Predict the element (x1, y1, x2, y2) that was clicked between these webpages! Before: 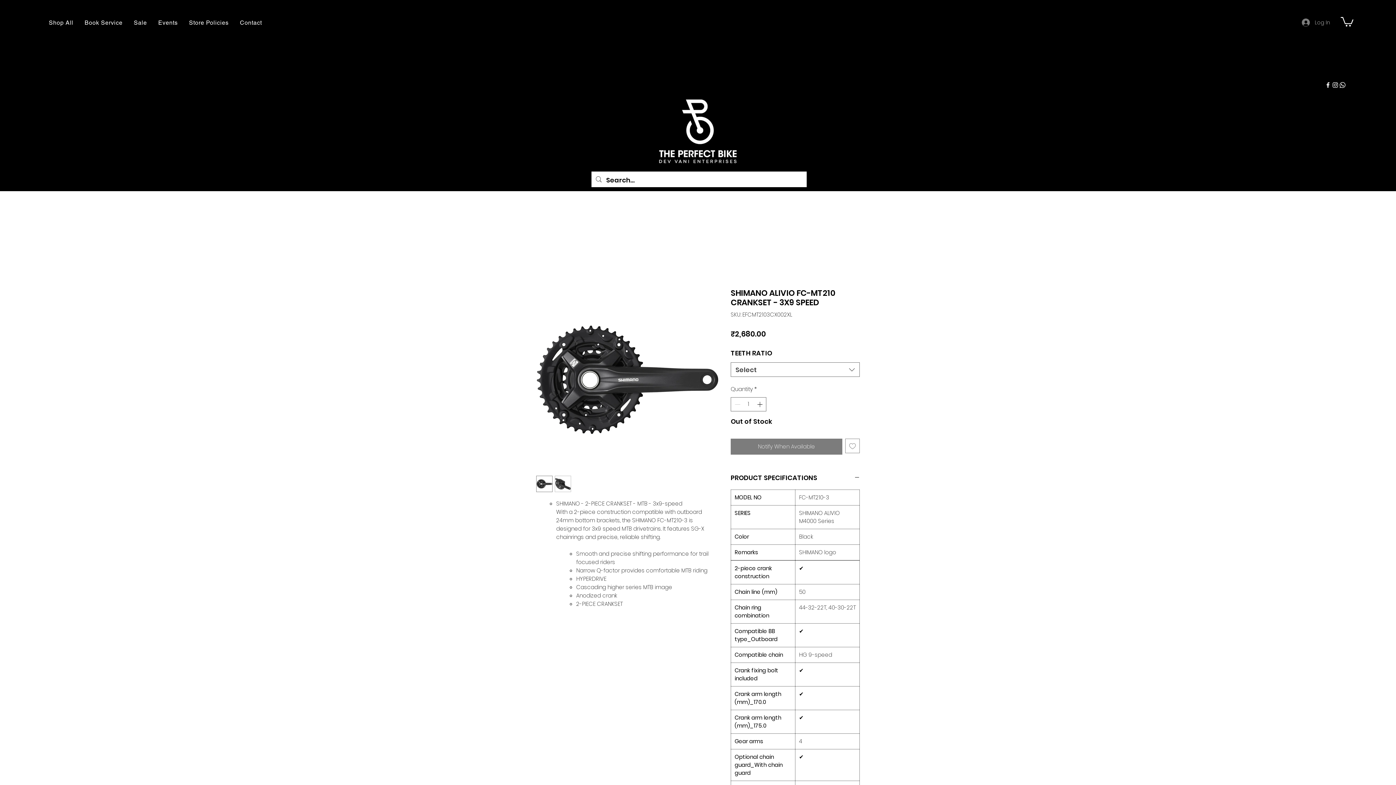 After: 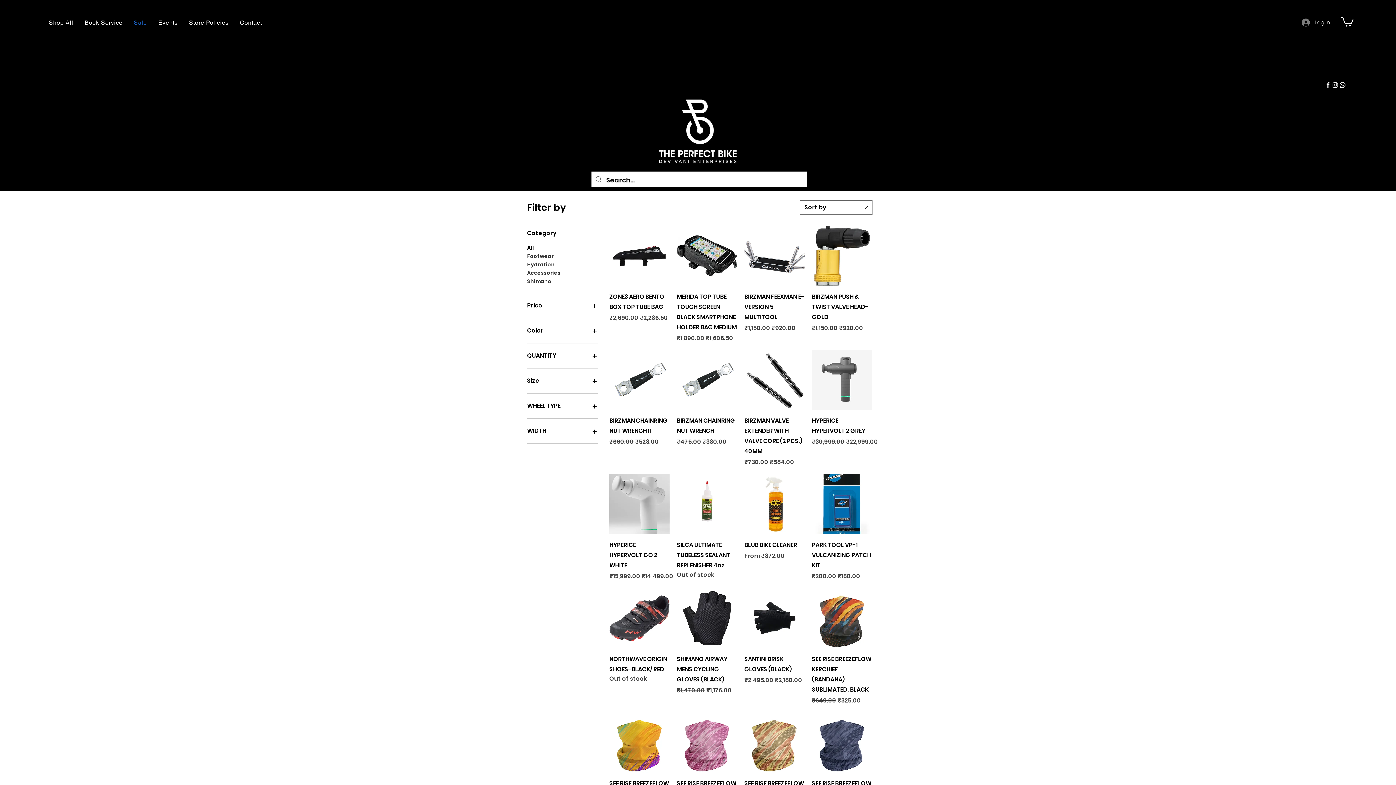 Action: label: Sale bbox: (129, 15, 151, 29)